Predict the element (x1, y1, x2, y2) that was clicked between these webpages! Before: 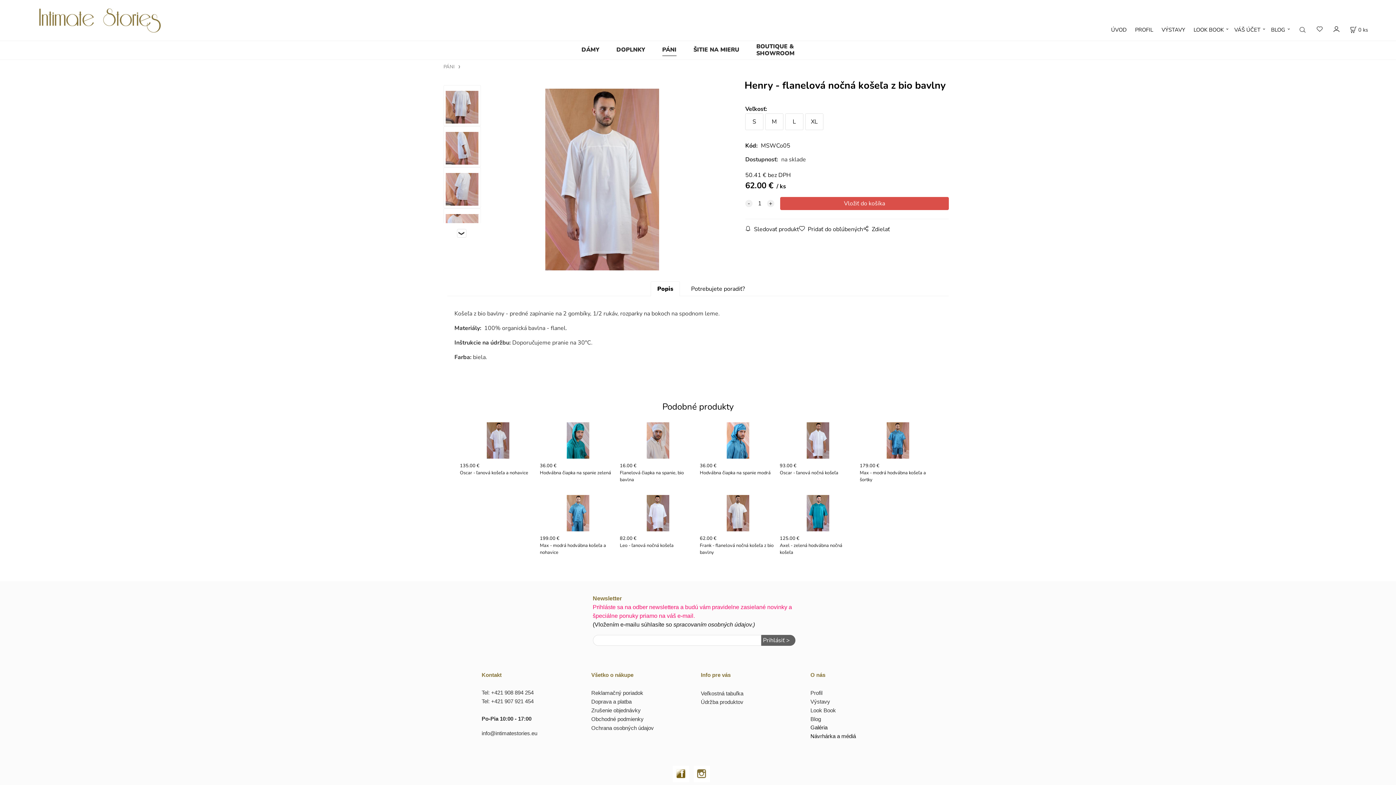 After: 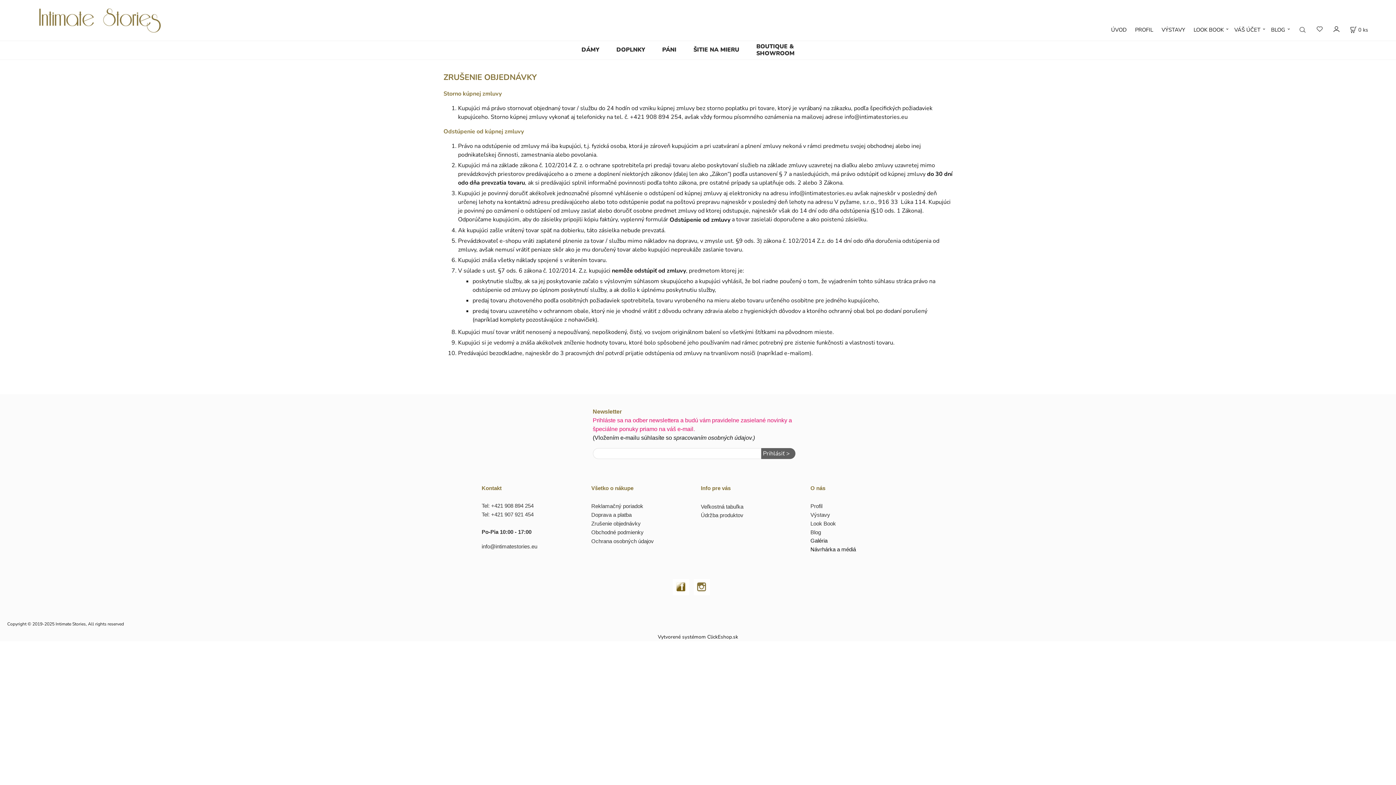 Action: bbox: (591, 707, 640, 713) label: Zrušenie objednávky